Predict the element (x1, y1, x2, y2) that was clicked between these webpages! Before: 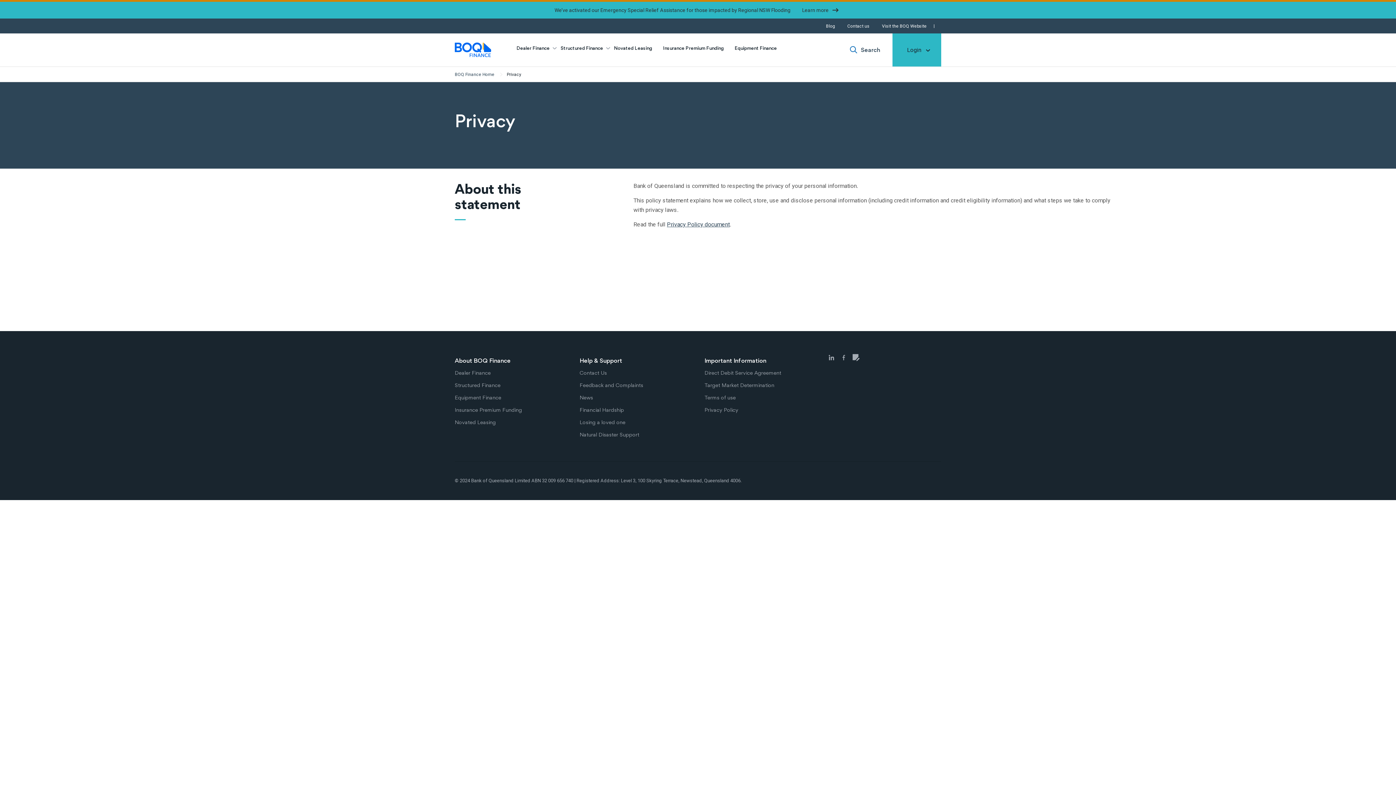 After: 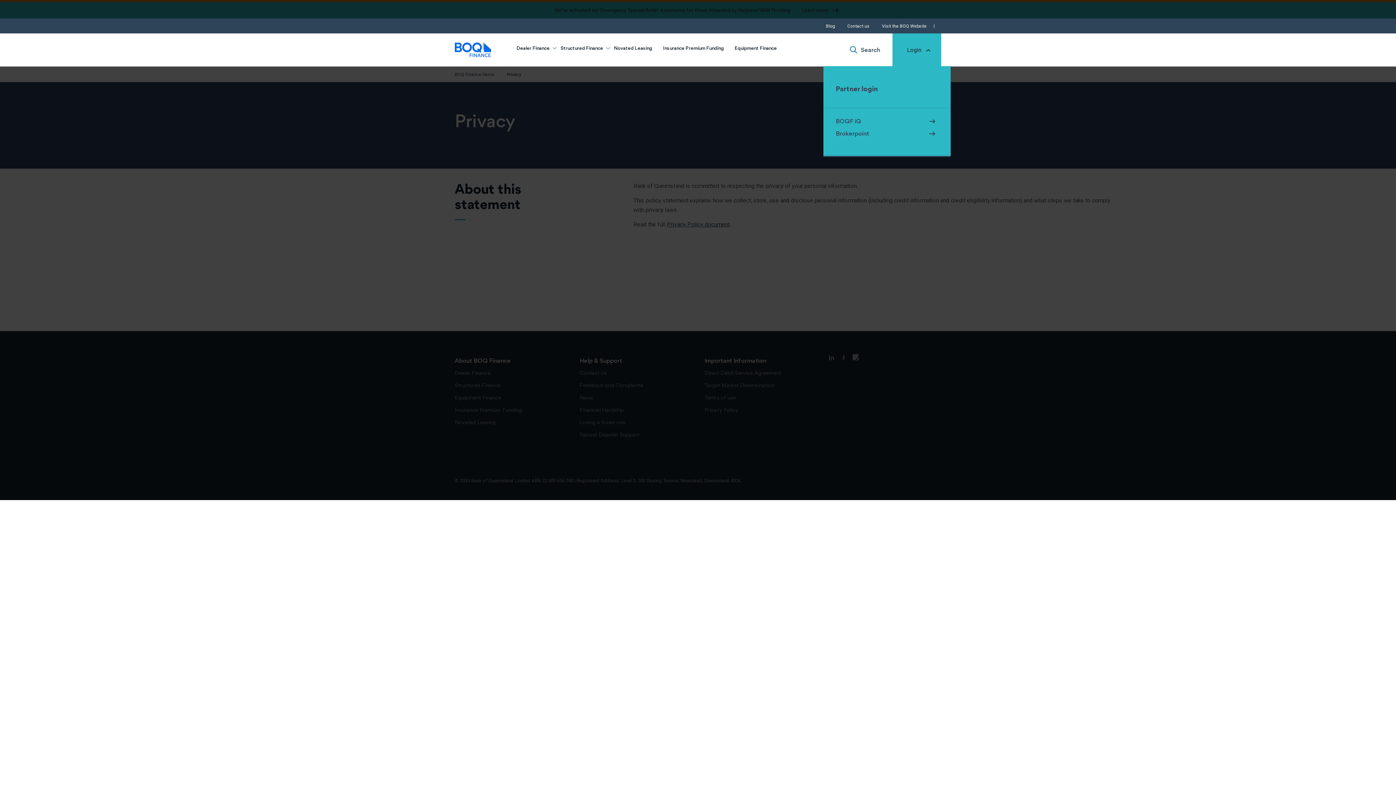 Action: label: Login bbox: (892, 33, 941, 66)